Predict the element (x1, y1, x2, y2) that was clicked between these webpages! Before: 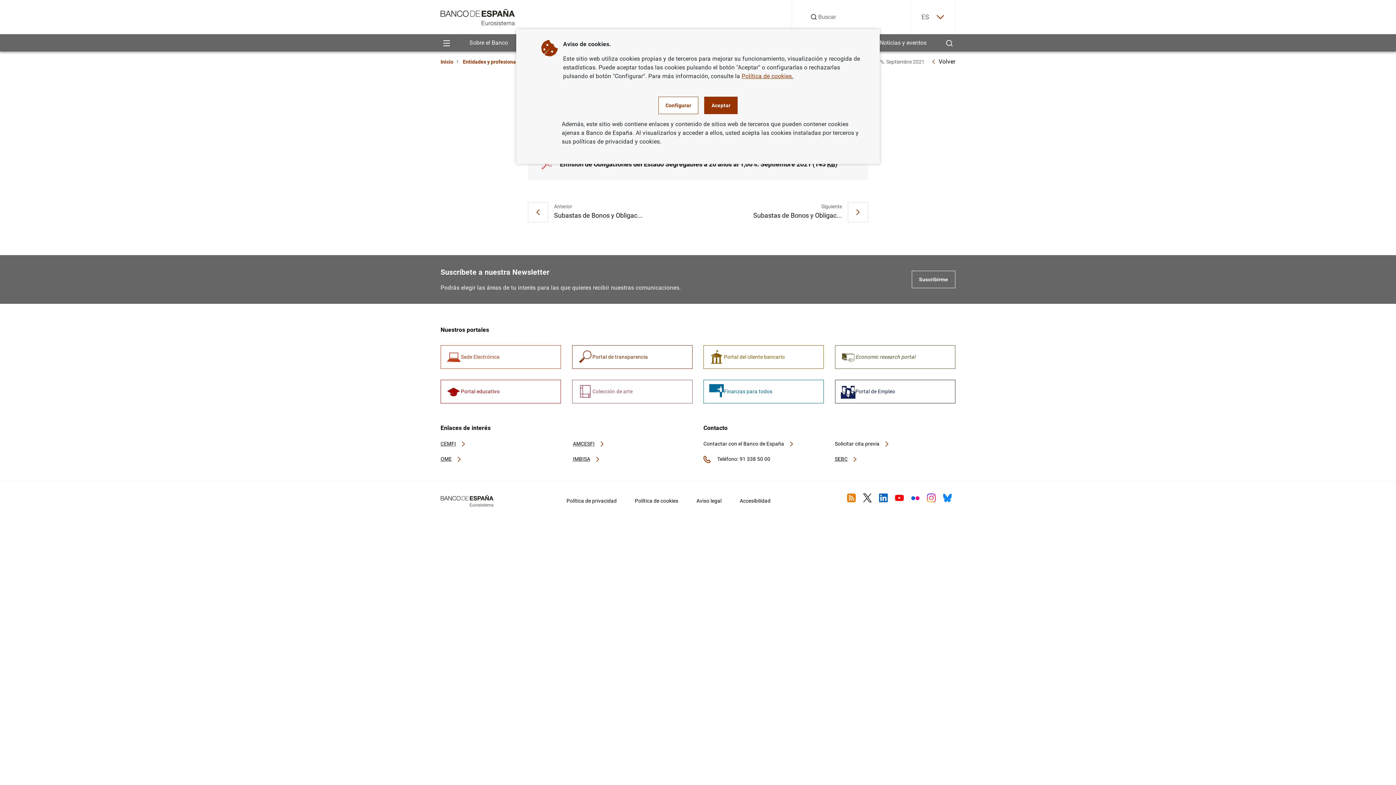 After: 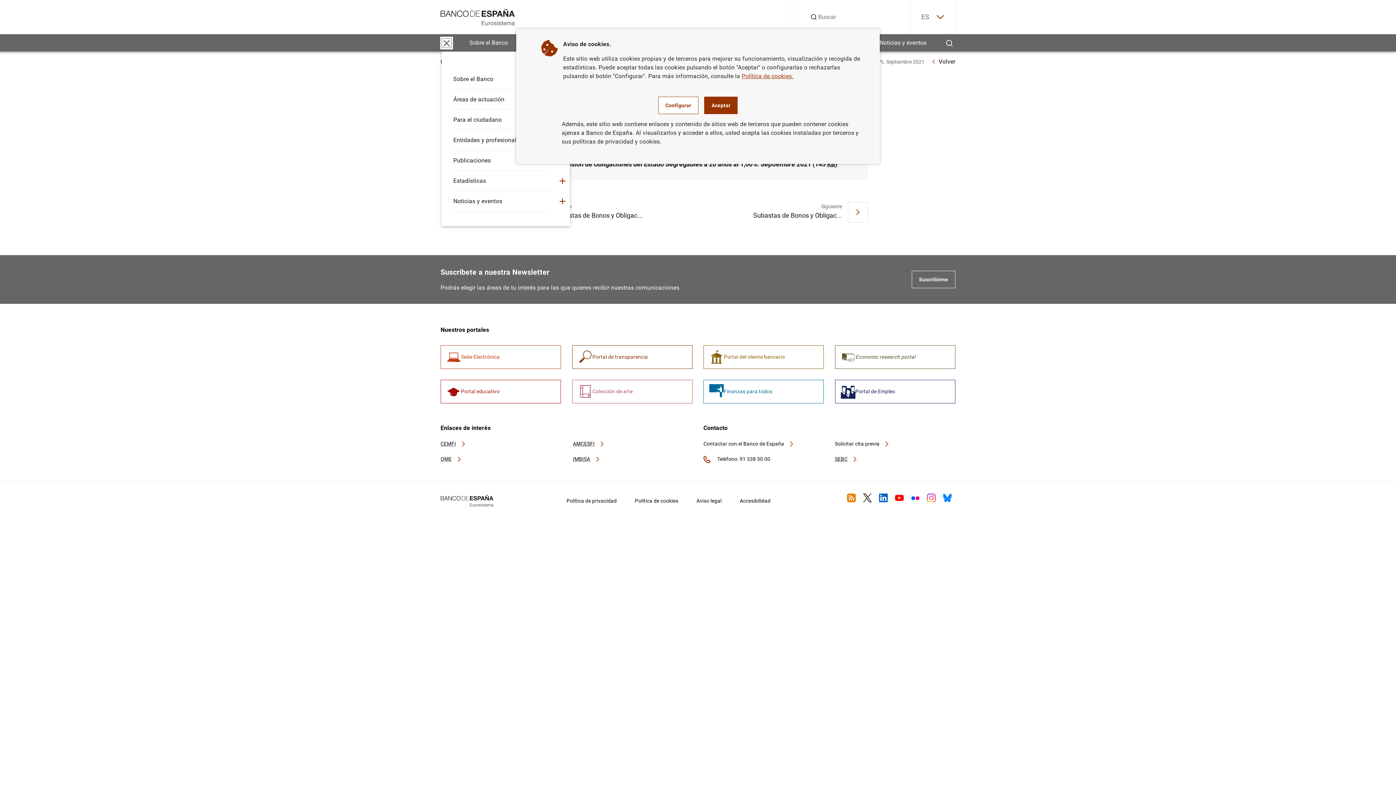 Action: bbox: (441, 38, 451, 47) label: Menu